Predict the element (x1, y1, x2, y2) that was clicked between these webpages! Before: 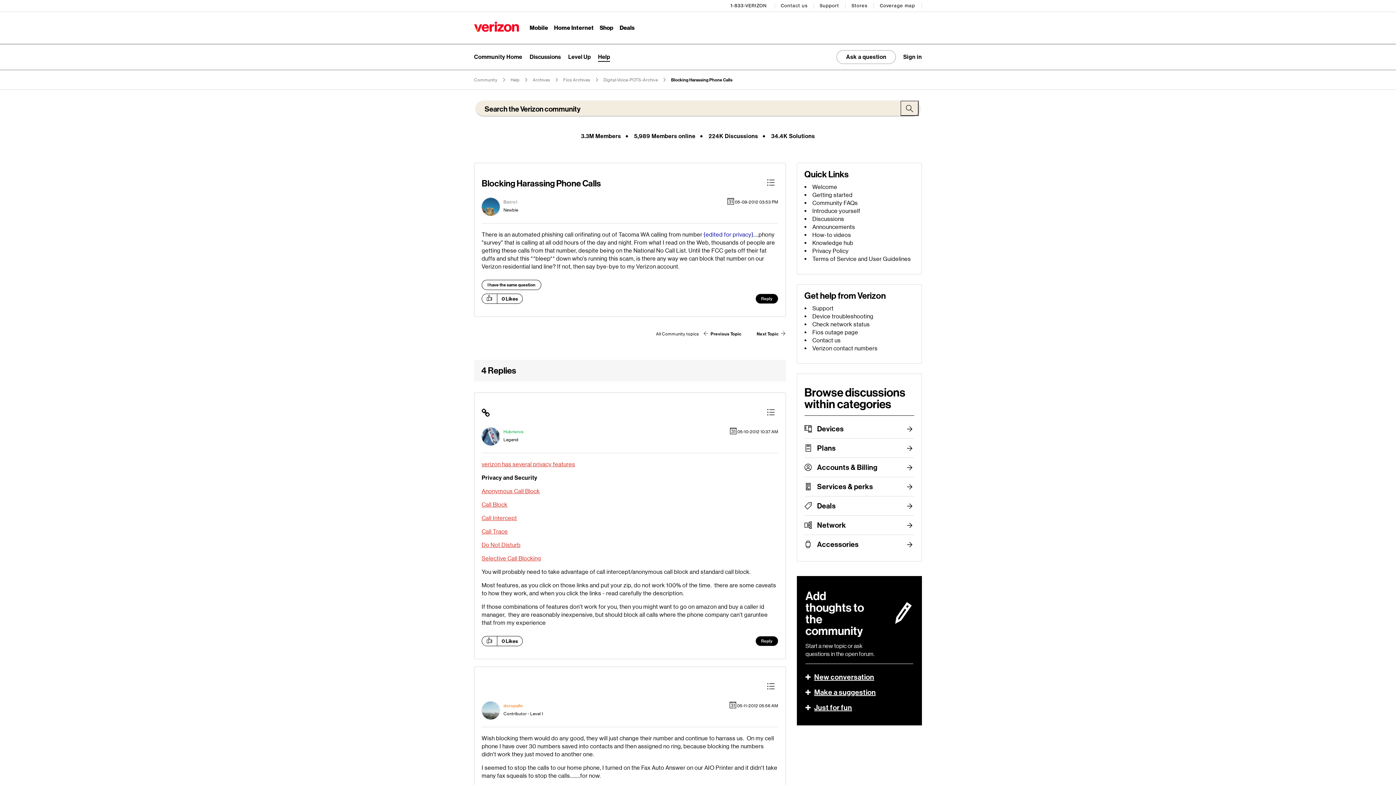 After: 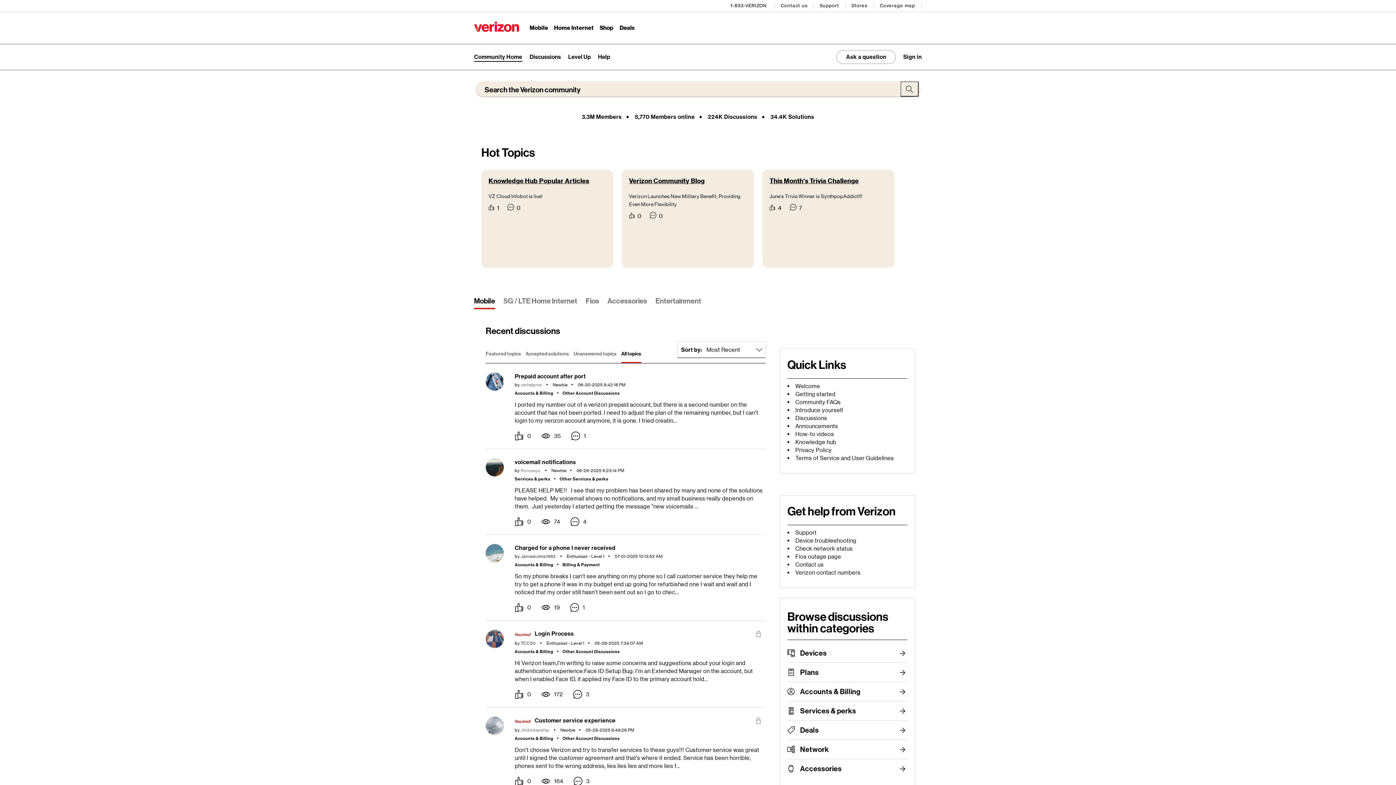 Action: label: Community bbox: (474, 77, 497, 82)